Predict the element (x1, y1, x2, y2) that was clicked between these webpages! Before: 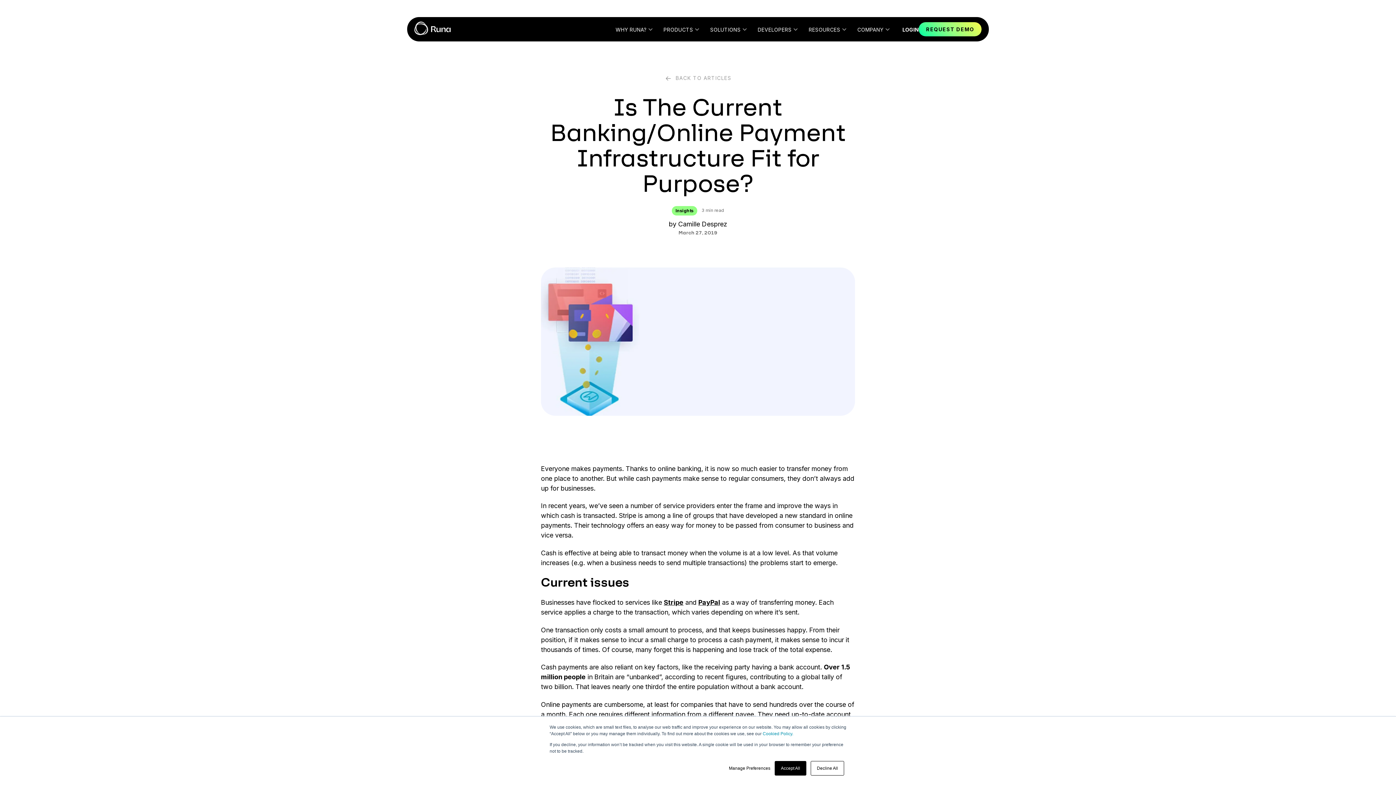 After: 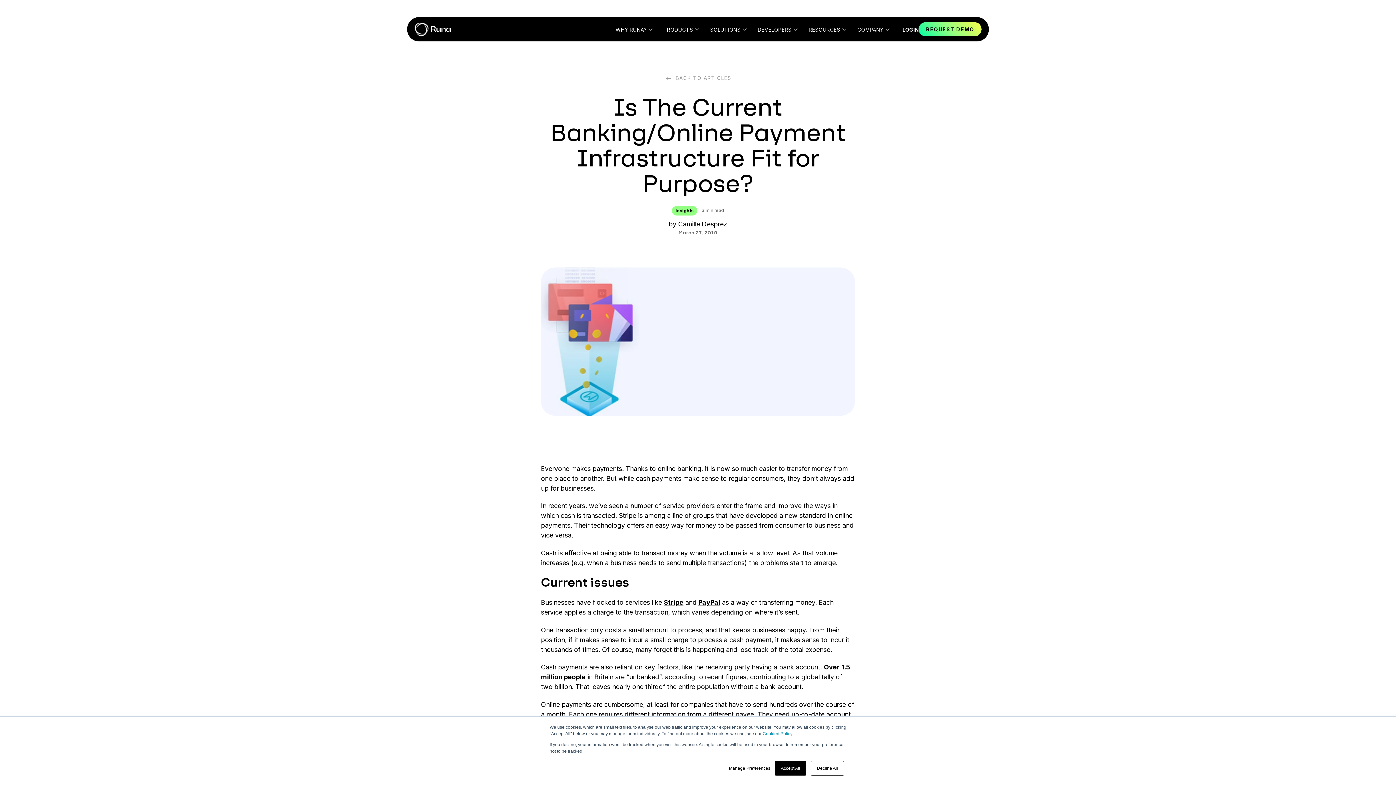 Action: label: LOGIN bbox: (902, 26, 918, 32)